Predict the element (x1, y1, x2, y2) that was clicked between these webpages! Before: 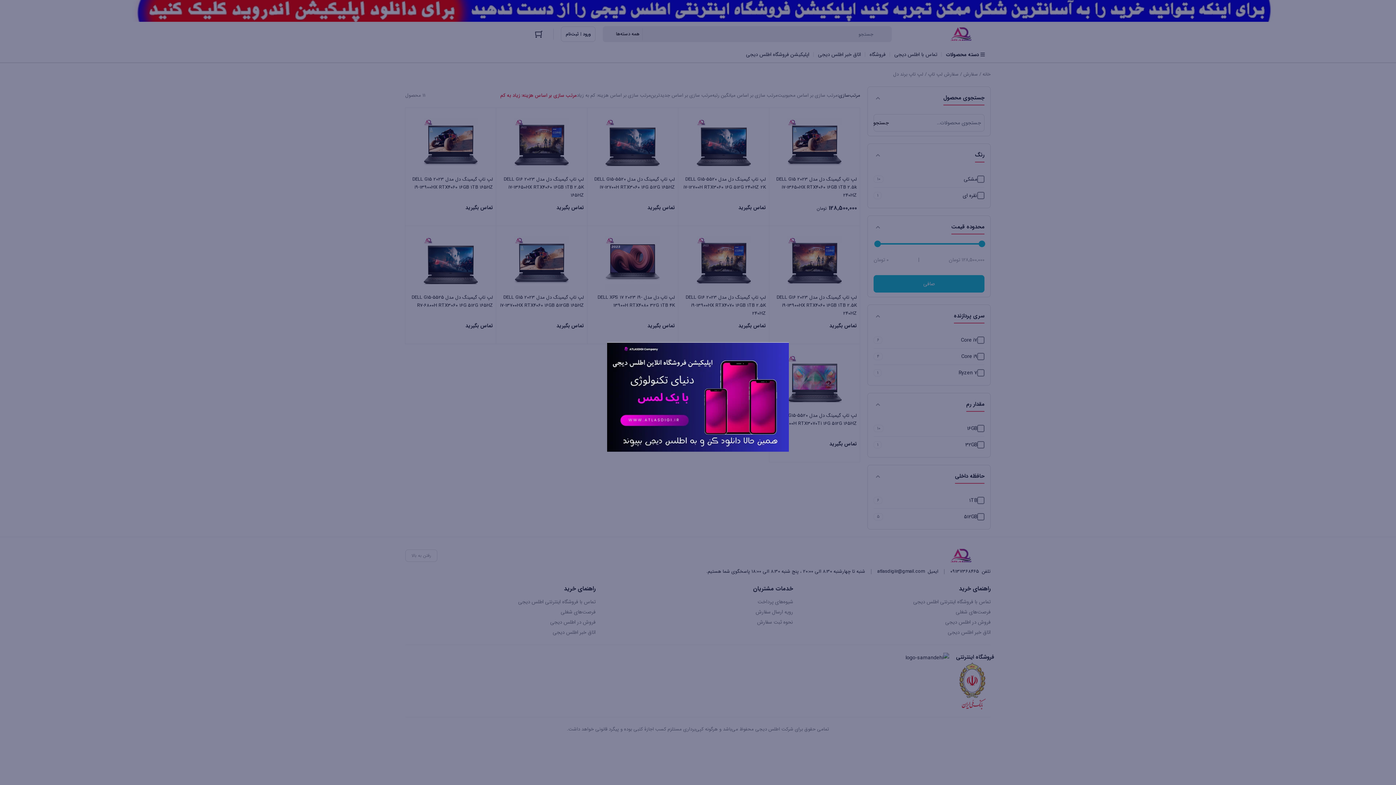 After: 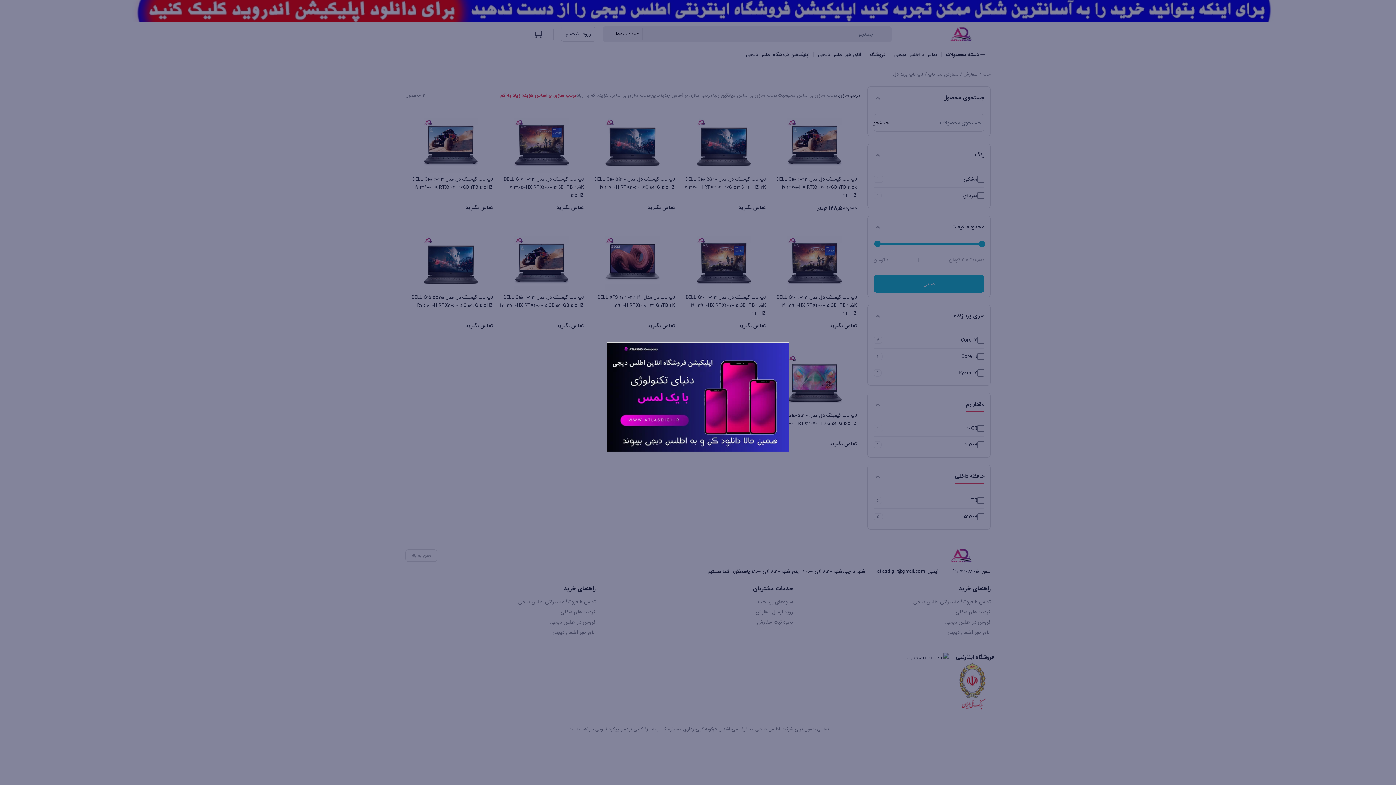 Action: bbox: (607, 342, 789, 451)